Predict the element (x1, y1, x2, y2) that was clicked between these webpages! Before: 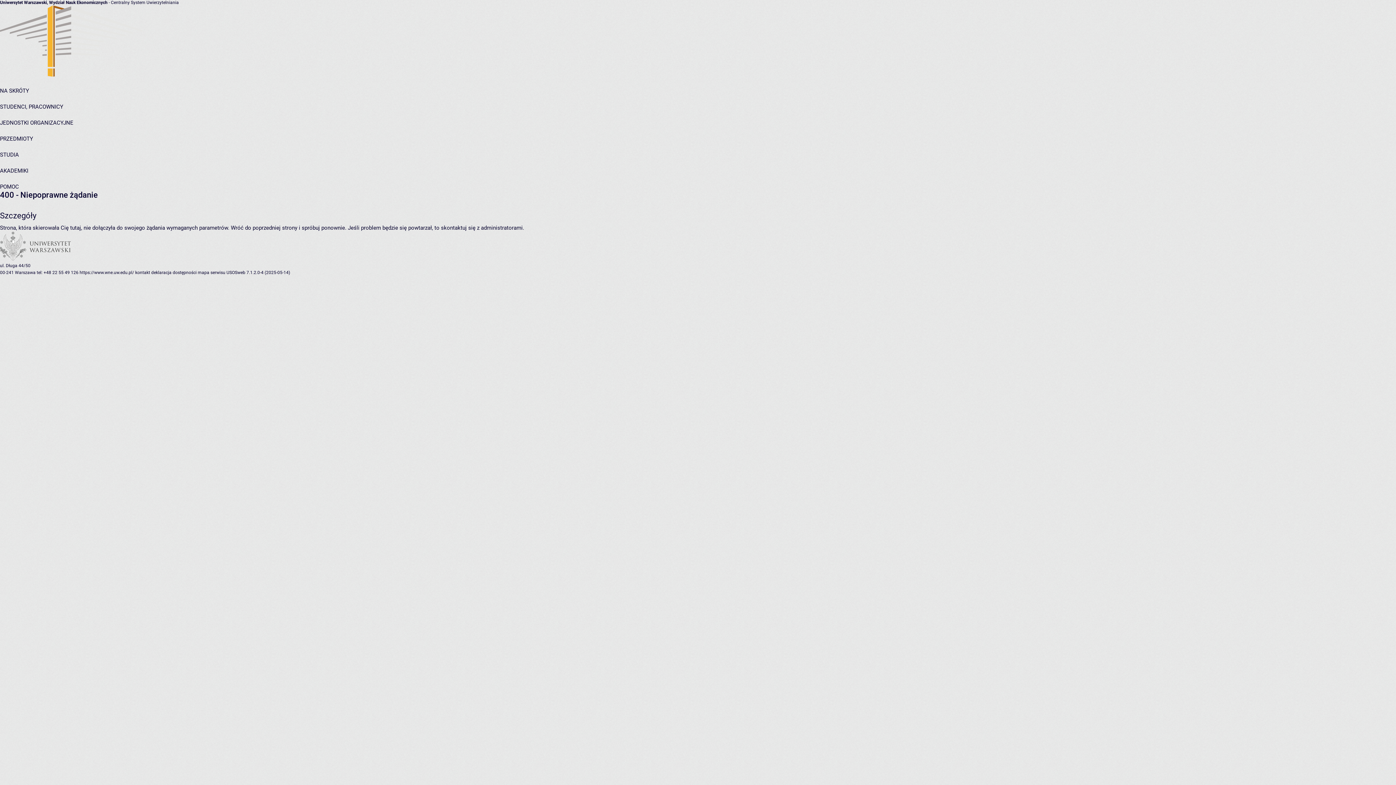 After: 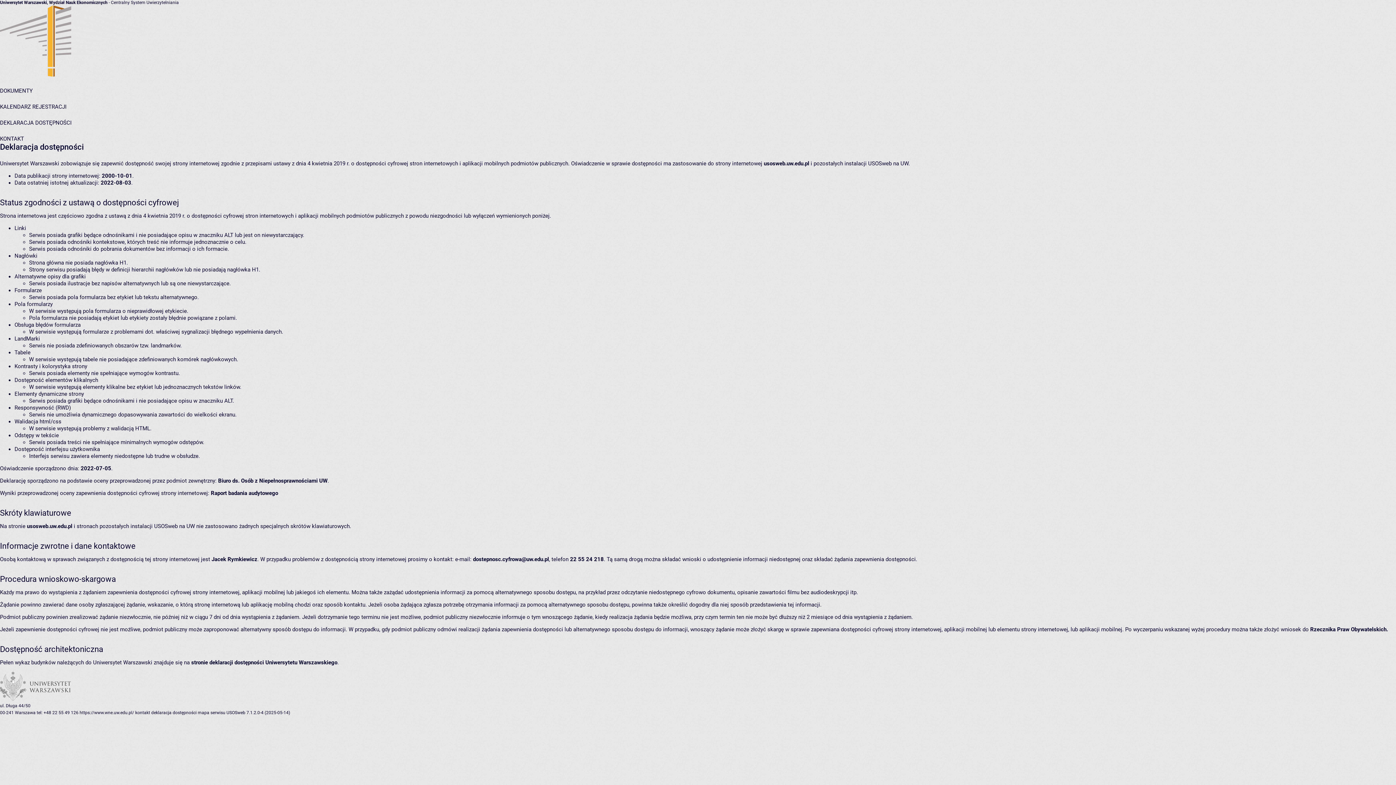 Action: bbox: (151, 270, 196, 275) label: deklaracja dostępności